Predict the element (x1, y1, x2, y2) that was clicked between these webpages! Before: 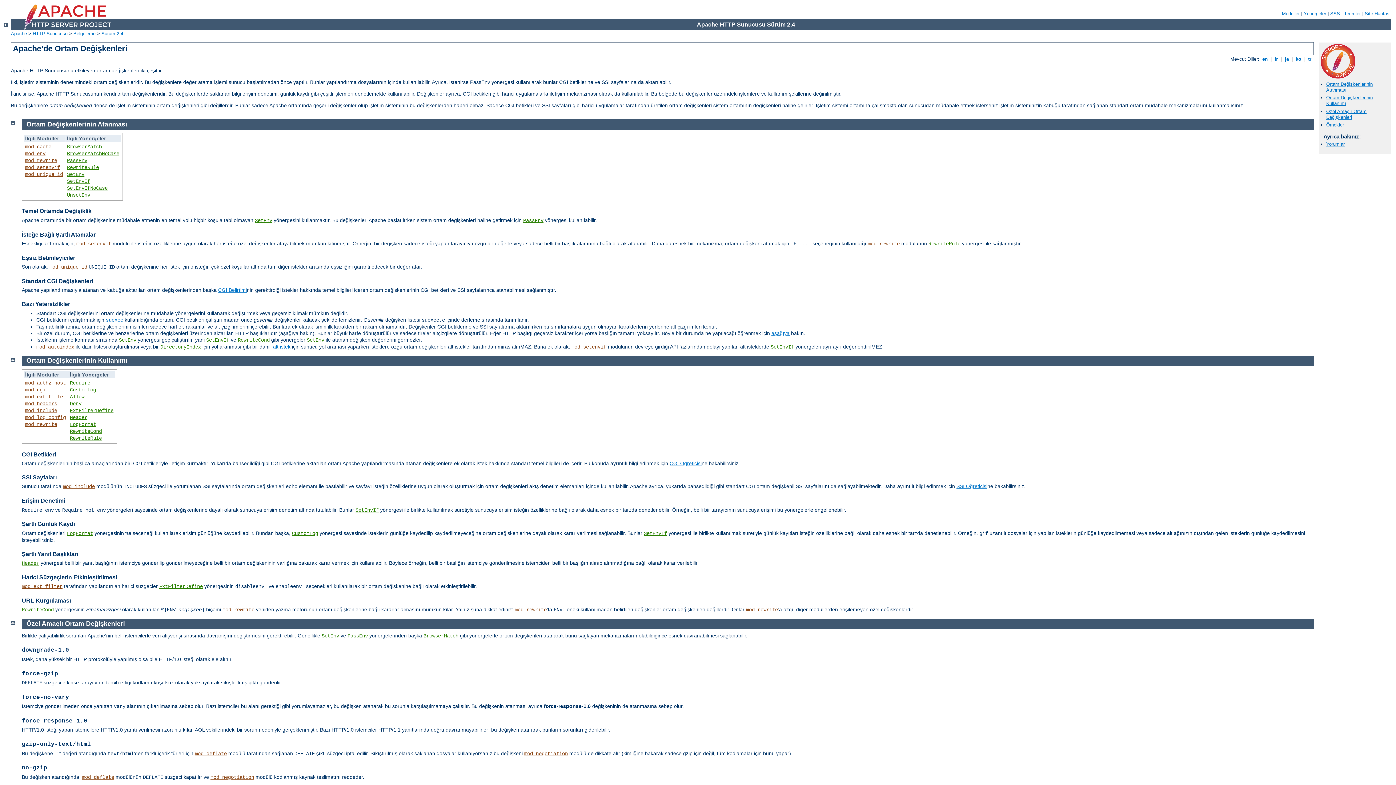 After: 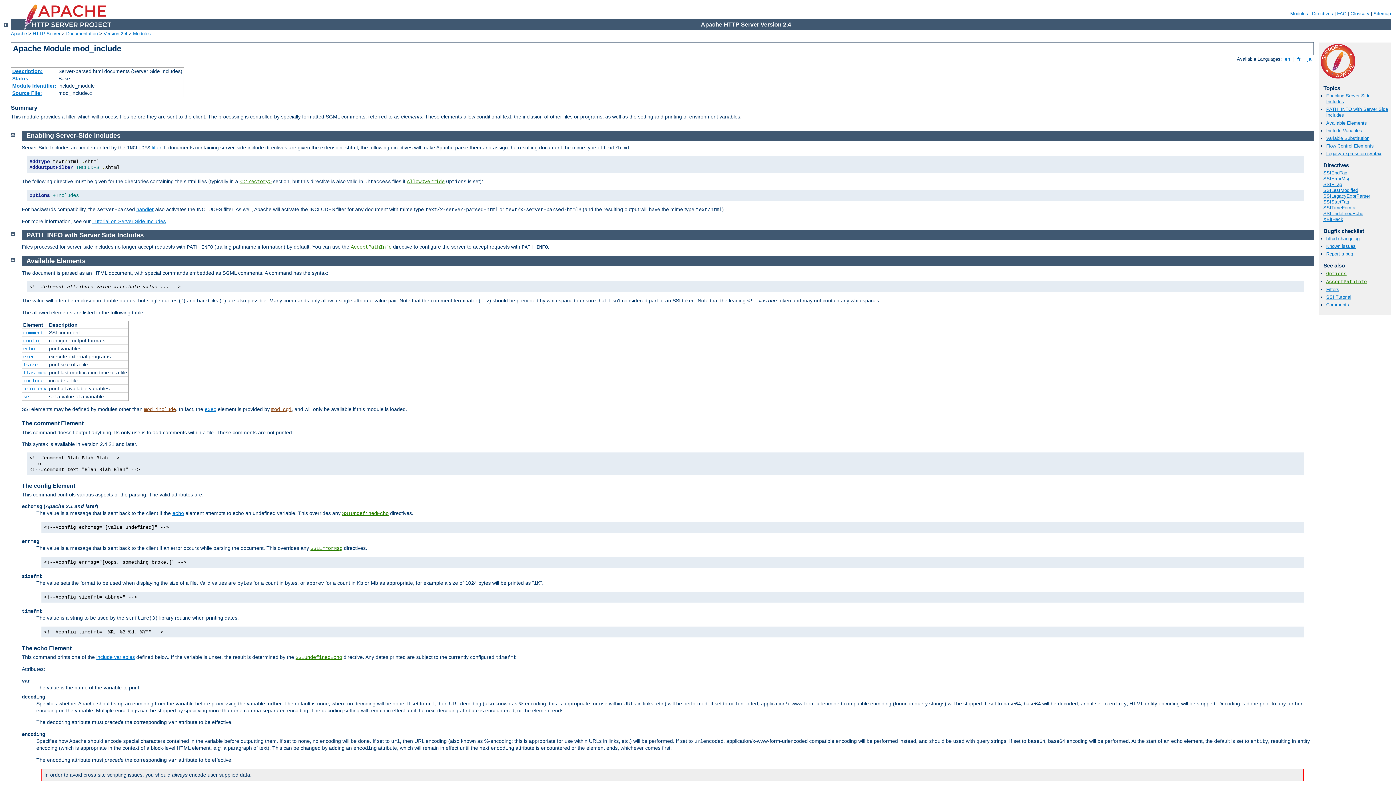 Action: label: mod_include bbox: (25, 407, 57, 413)